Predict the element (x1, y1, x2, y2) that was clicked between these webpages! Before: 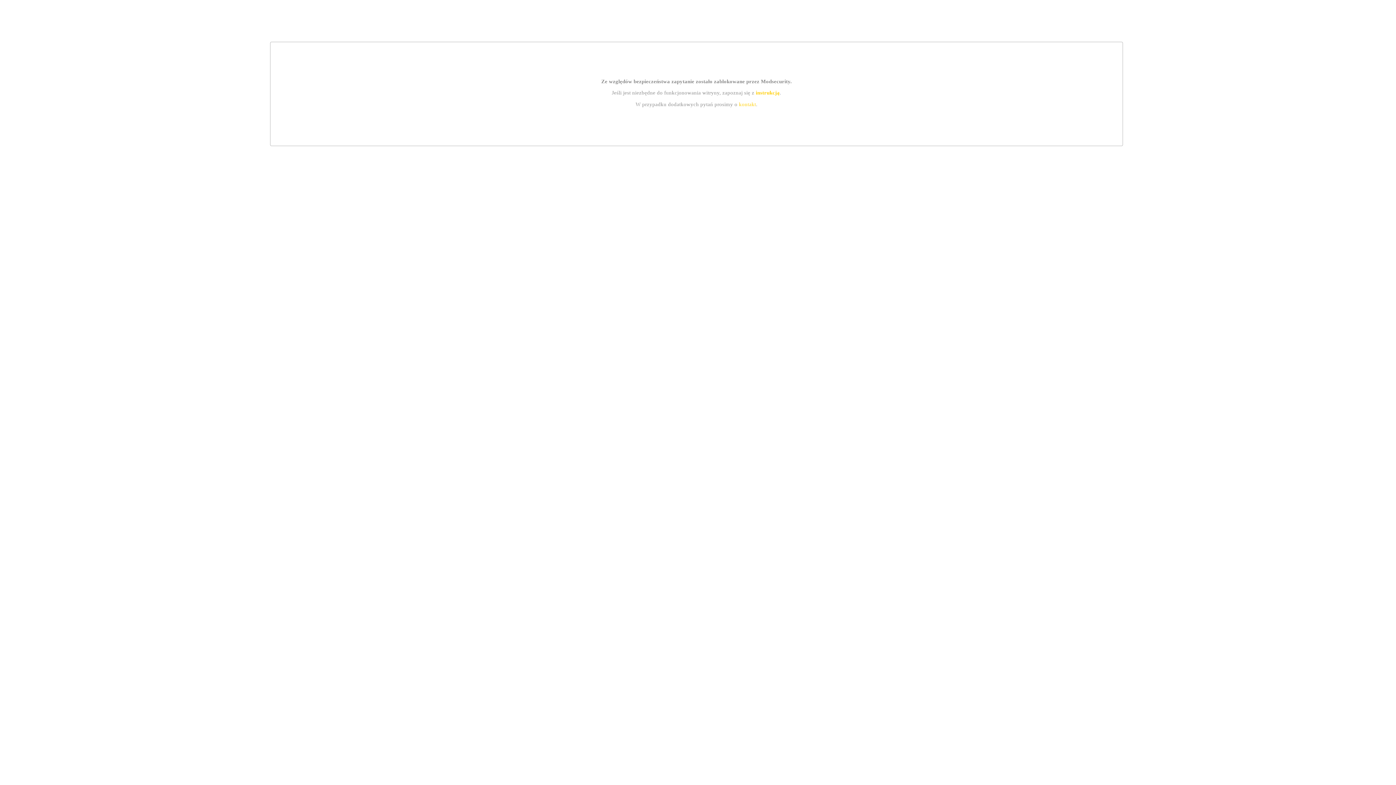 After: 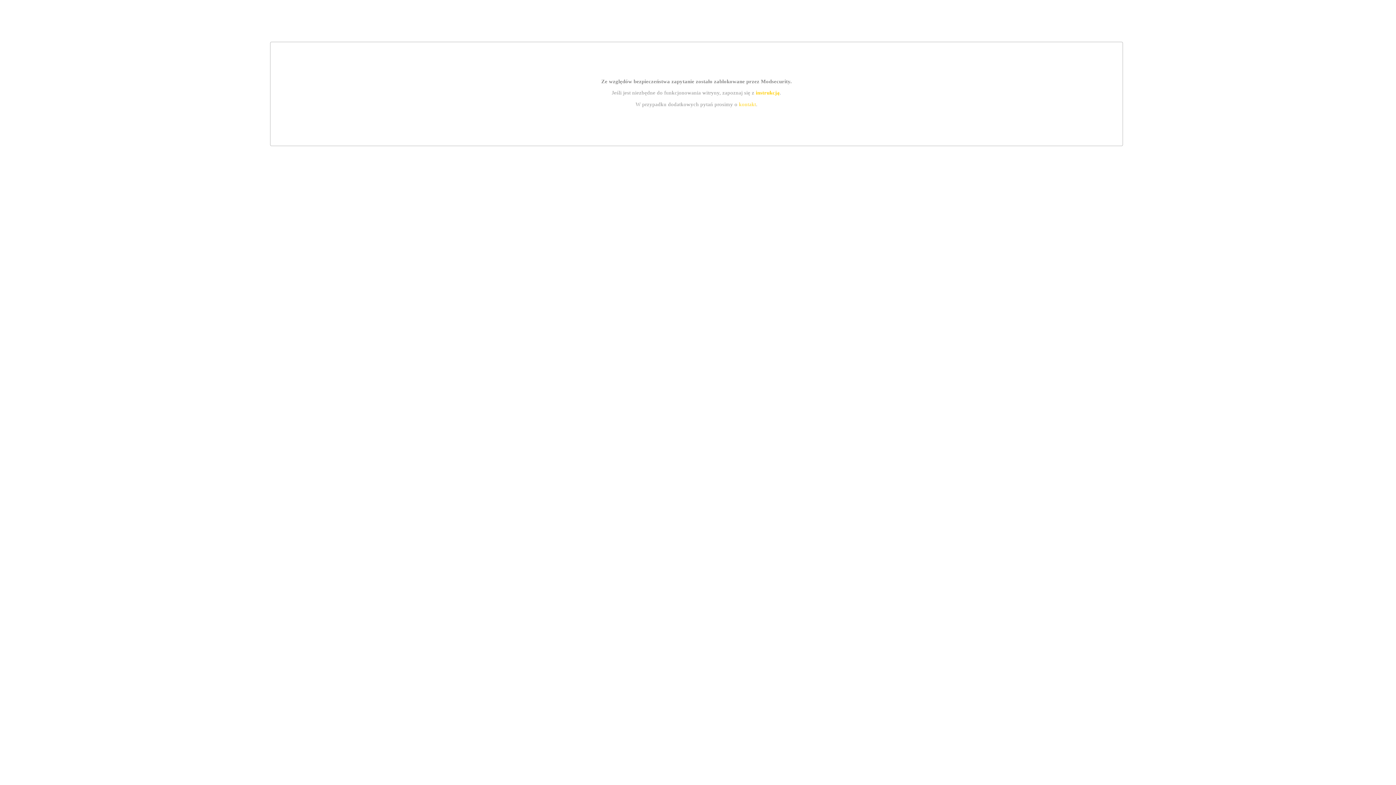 Action: label: kontakt bbox: (739, 101, 756, 107)